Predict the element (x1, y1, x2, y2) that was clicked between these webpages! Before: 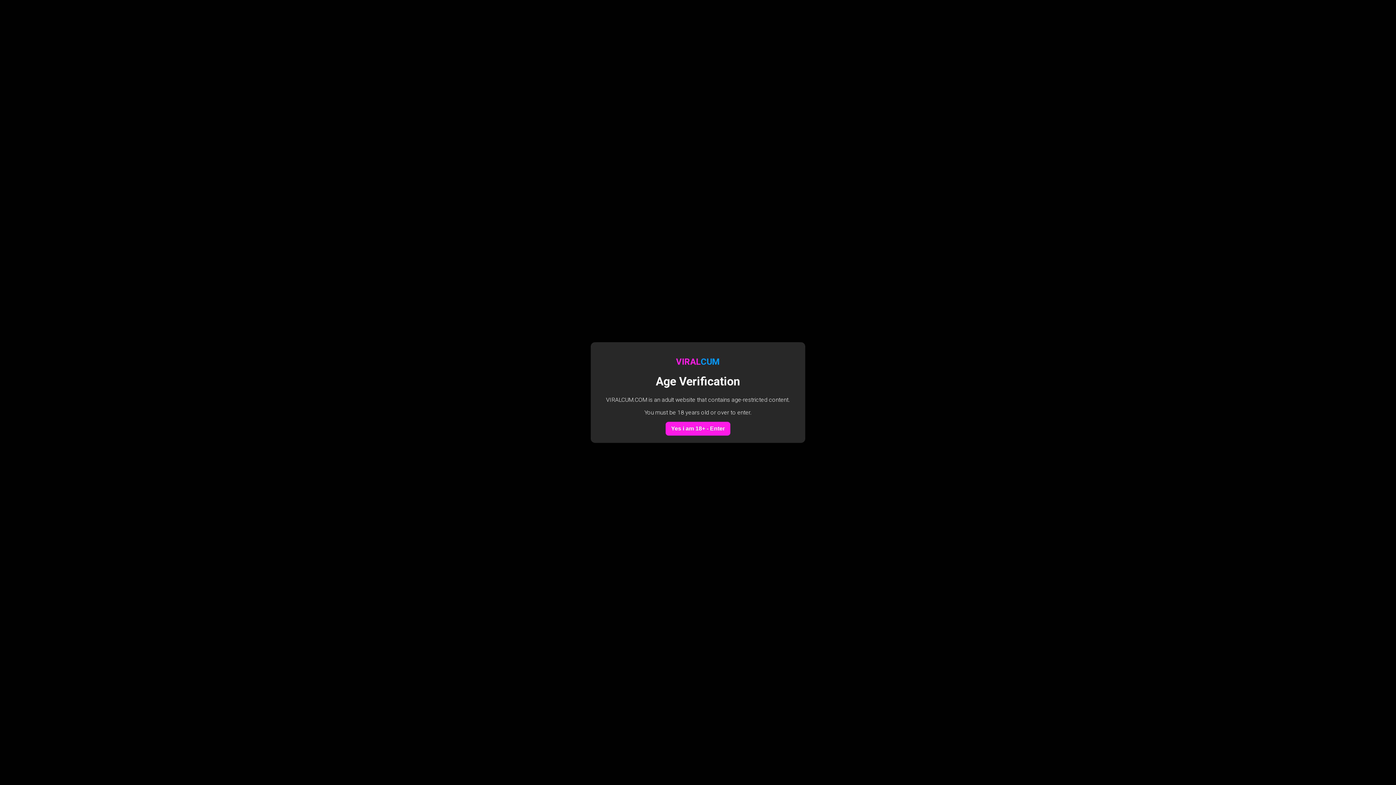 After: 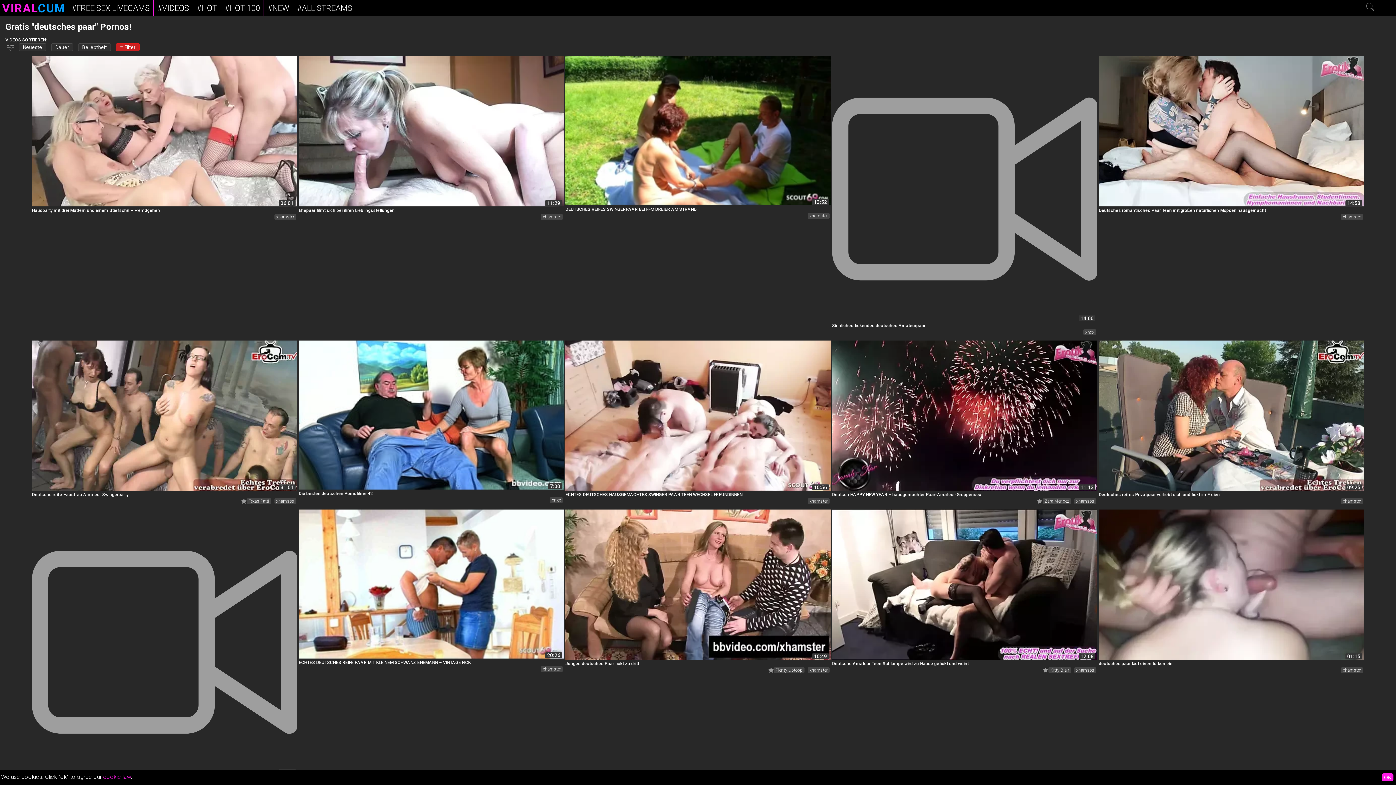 Action: bbox: (665, 421, 730, 435) label: Yes i am 18+ - Enter